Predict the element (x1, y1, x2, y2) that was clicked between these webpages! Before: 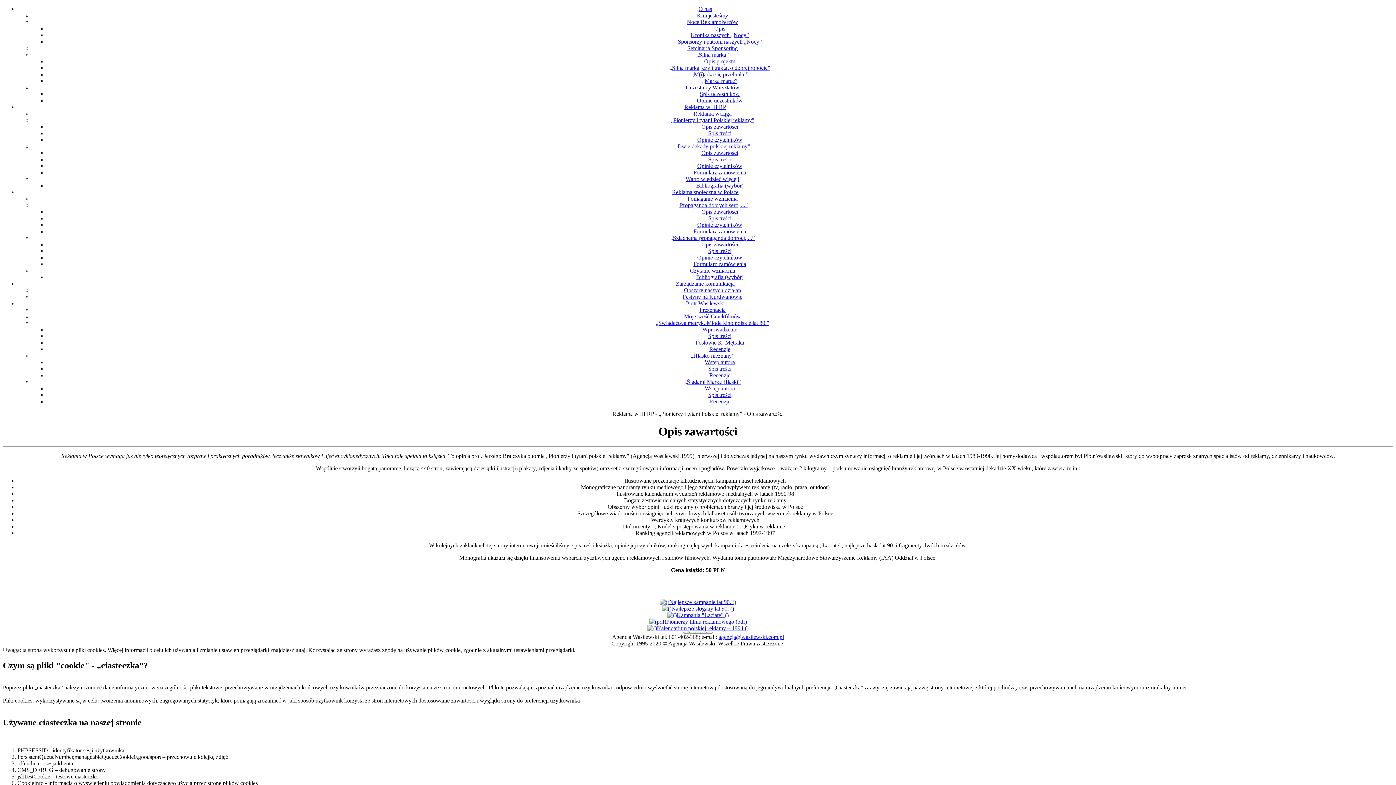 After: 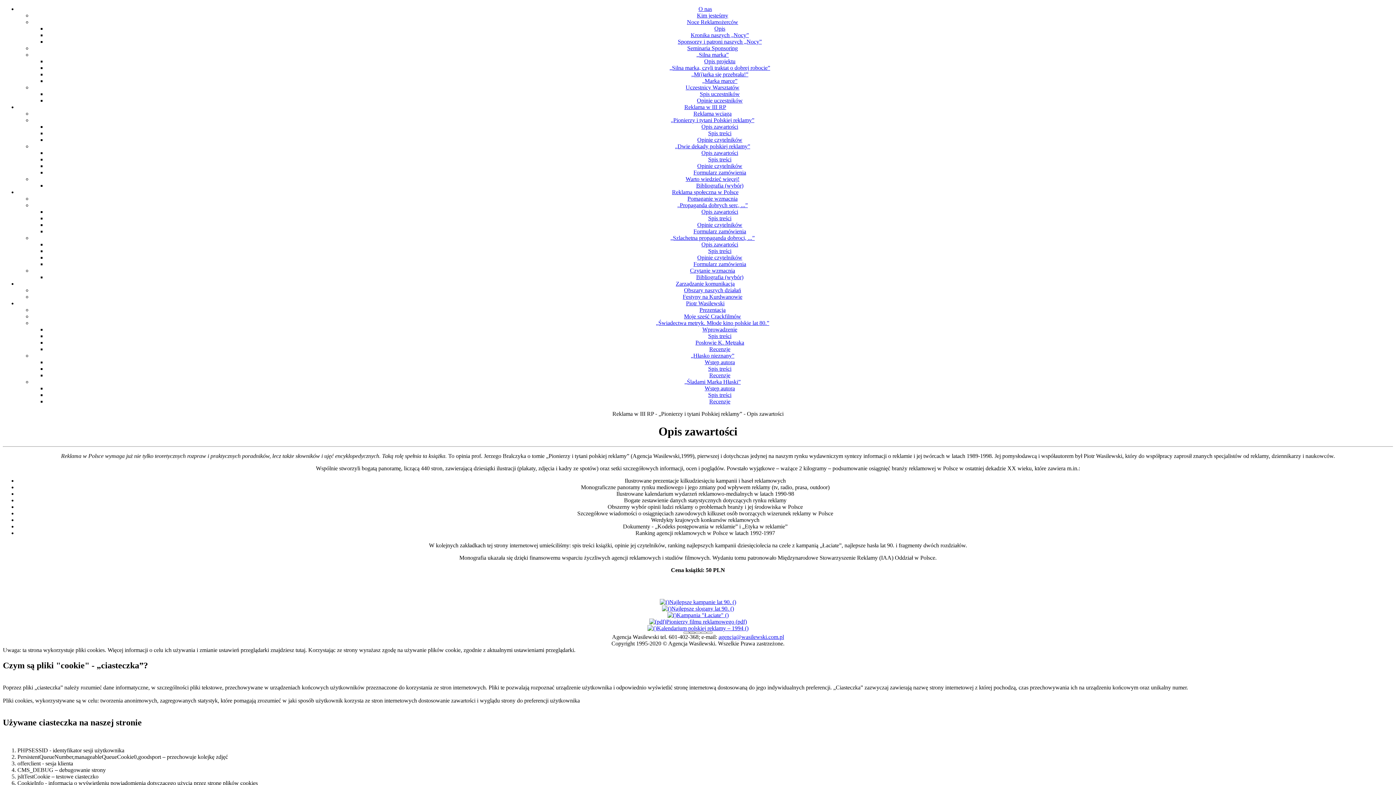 Action: bbox: (689, 631, 695, 634)